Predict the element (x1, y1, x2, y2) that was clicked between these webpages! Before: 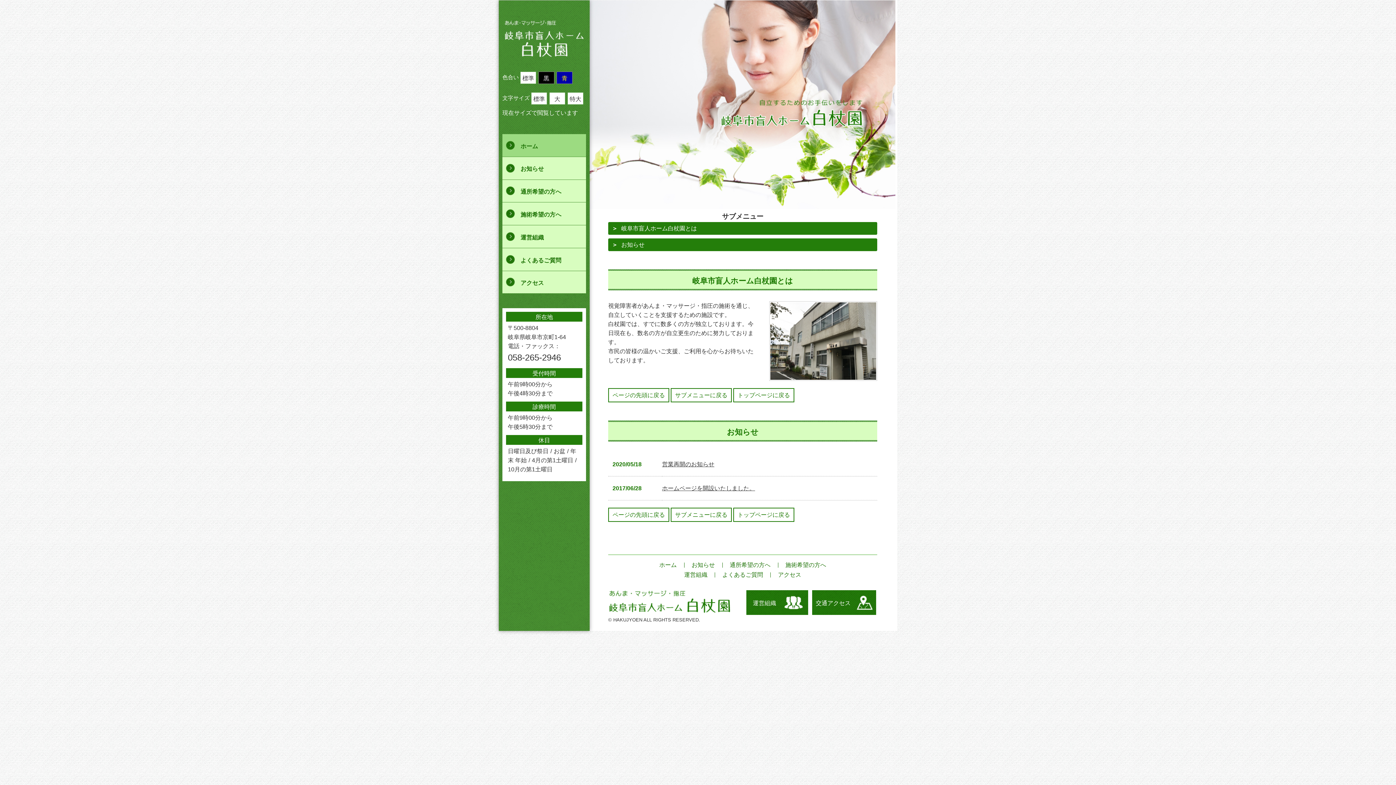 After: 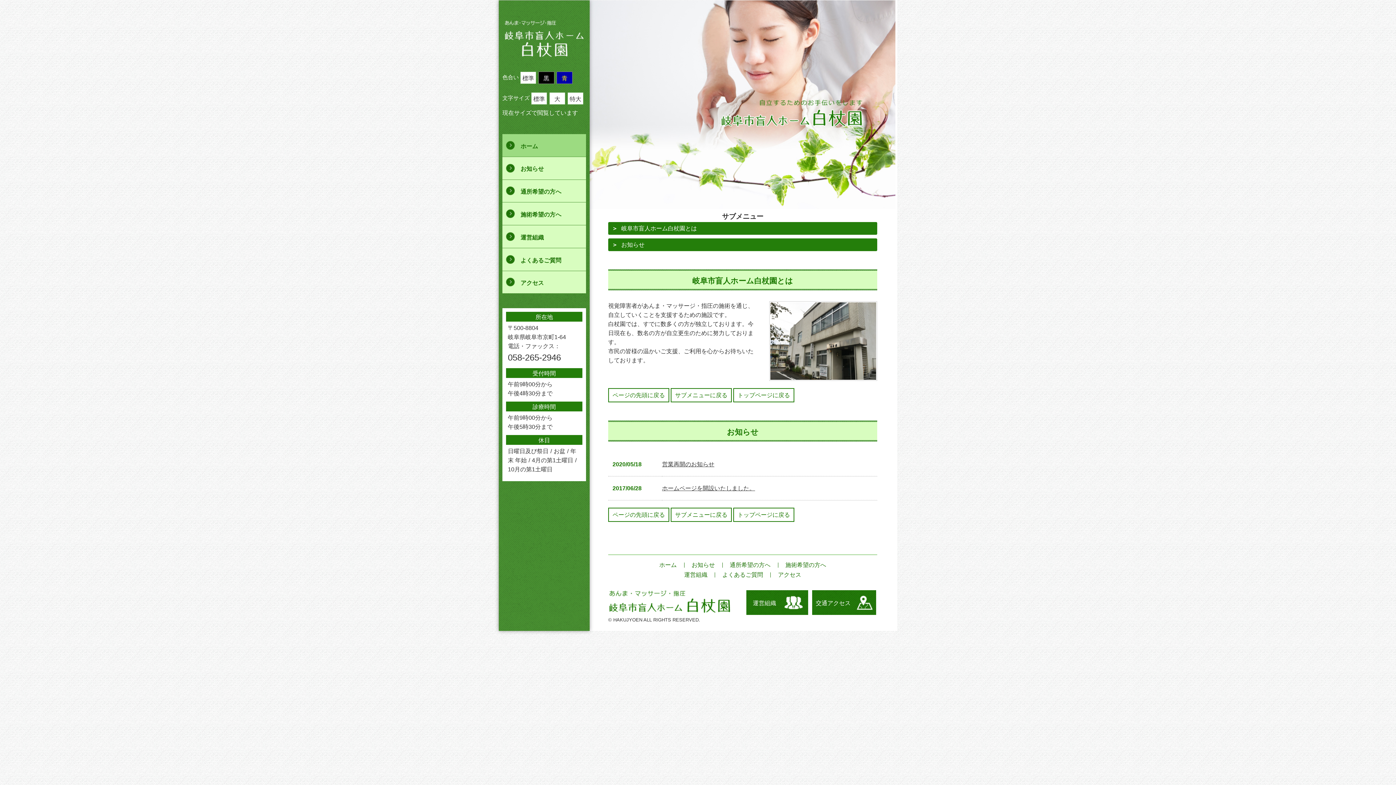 Action: bbox: (608, 508, 669, 522) label: ページの先頭に戻る